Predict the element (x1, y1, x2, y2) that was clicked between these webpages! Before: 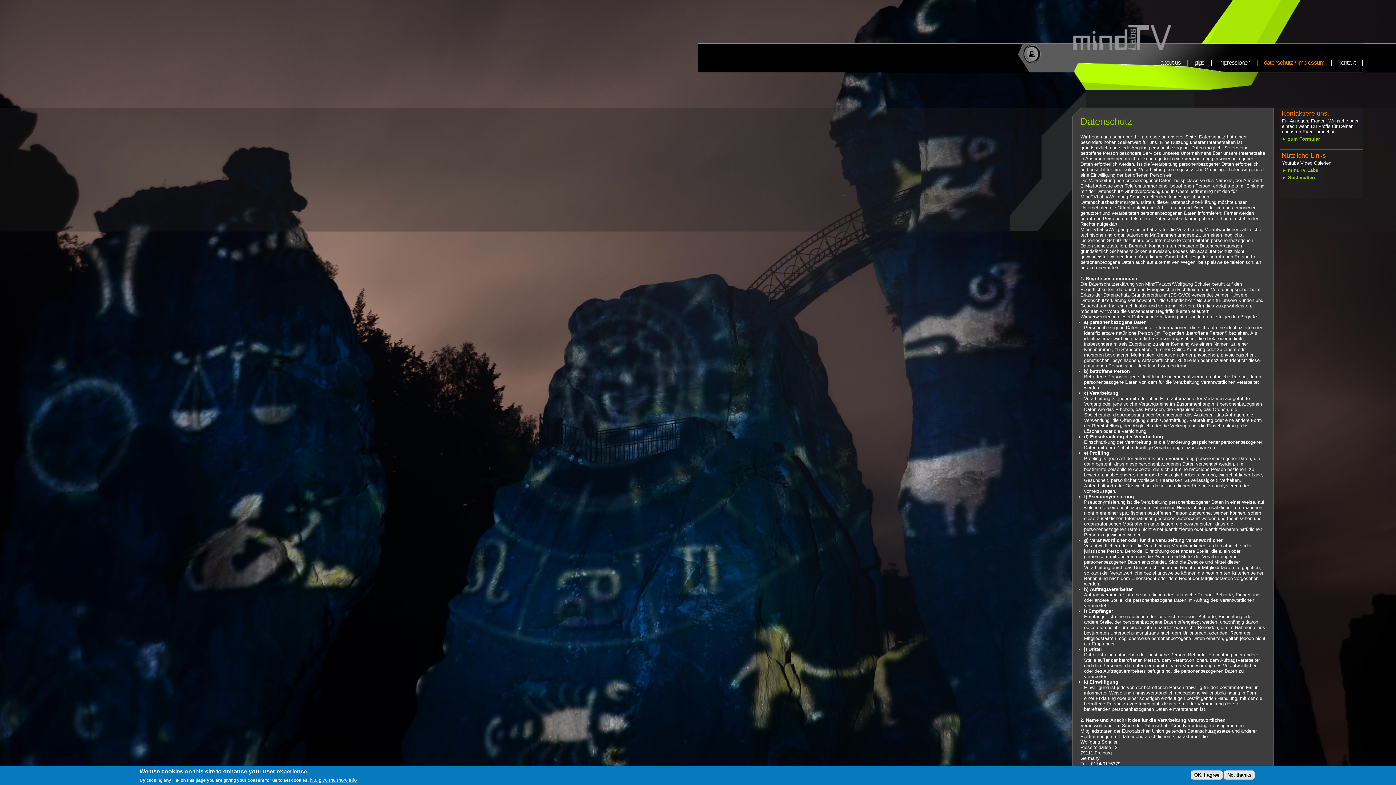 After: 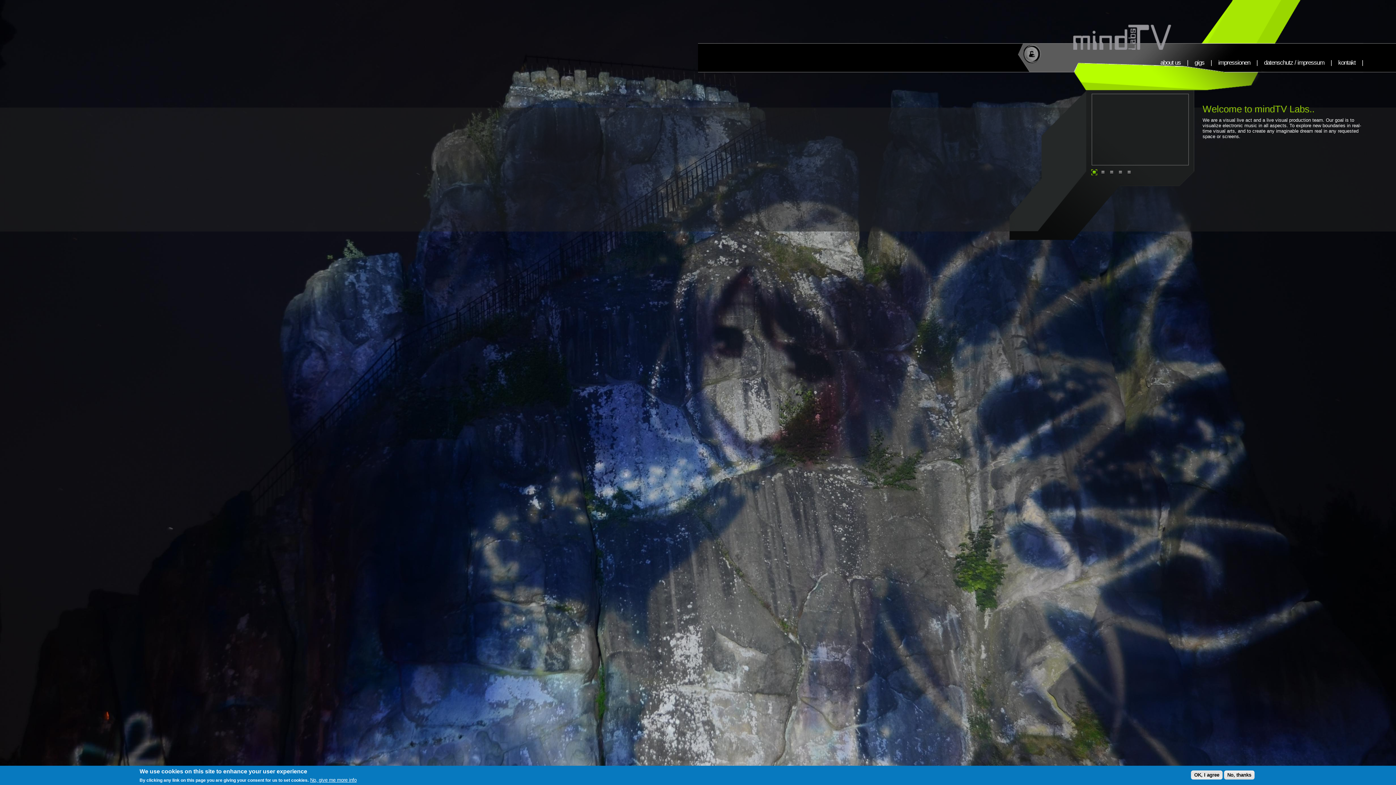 Action: bbox: (1073, 24, 1171, 50)